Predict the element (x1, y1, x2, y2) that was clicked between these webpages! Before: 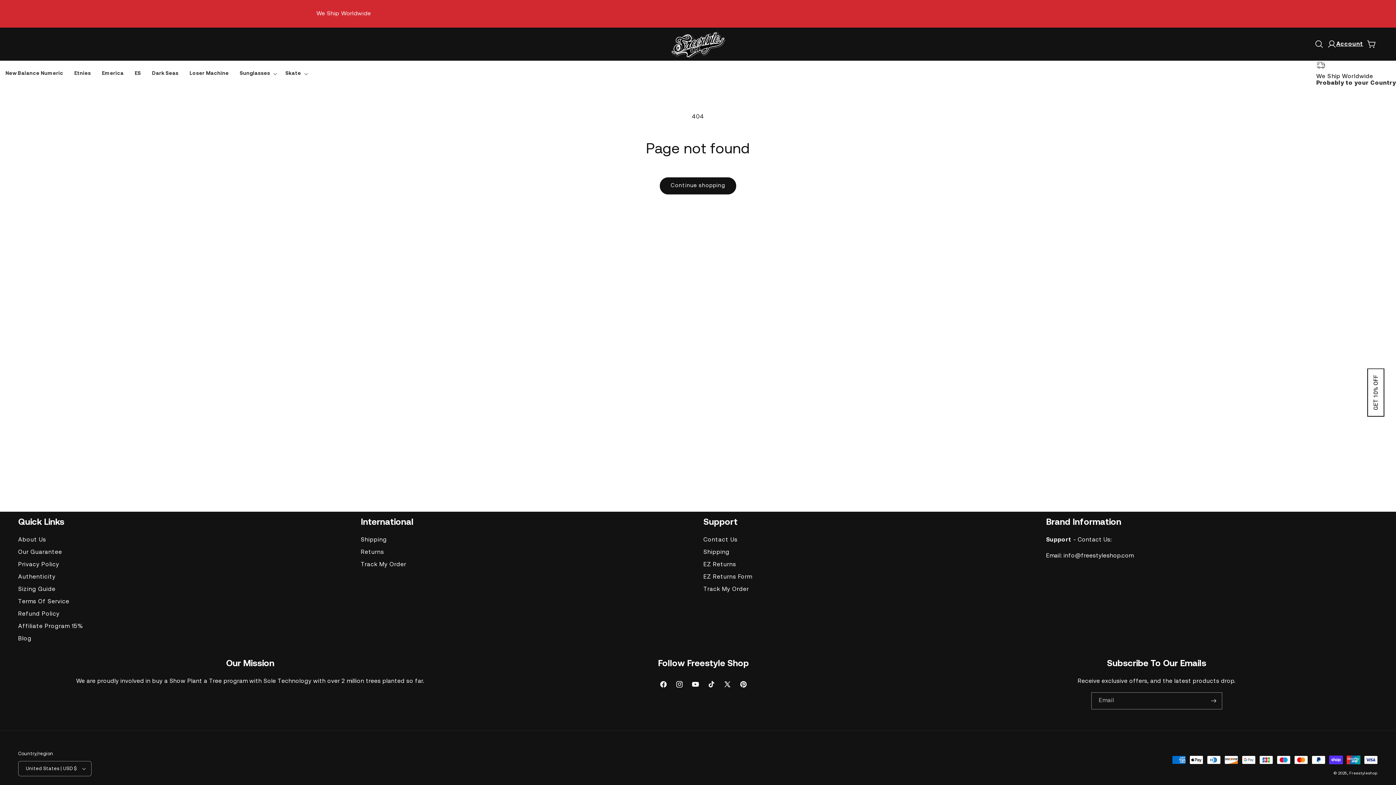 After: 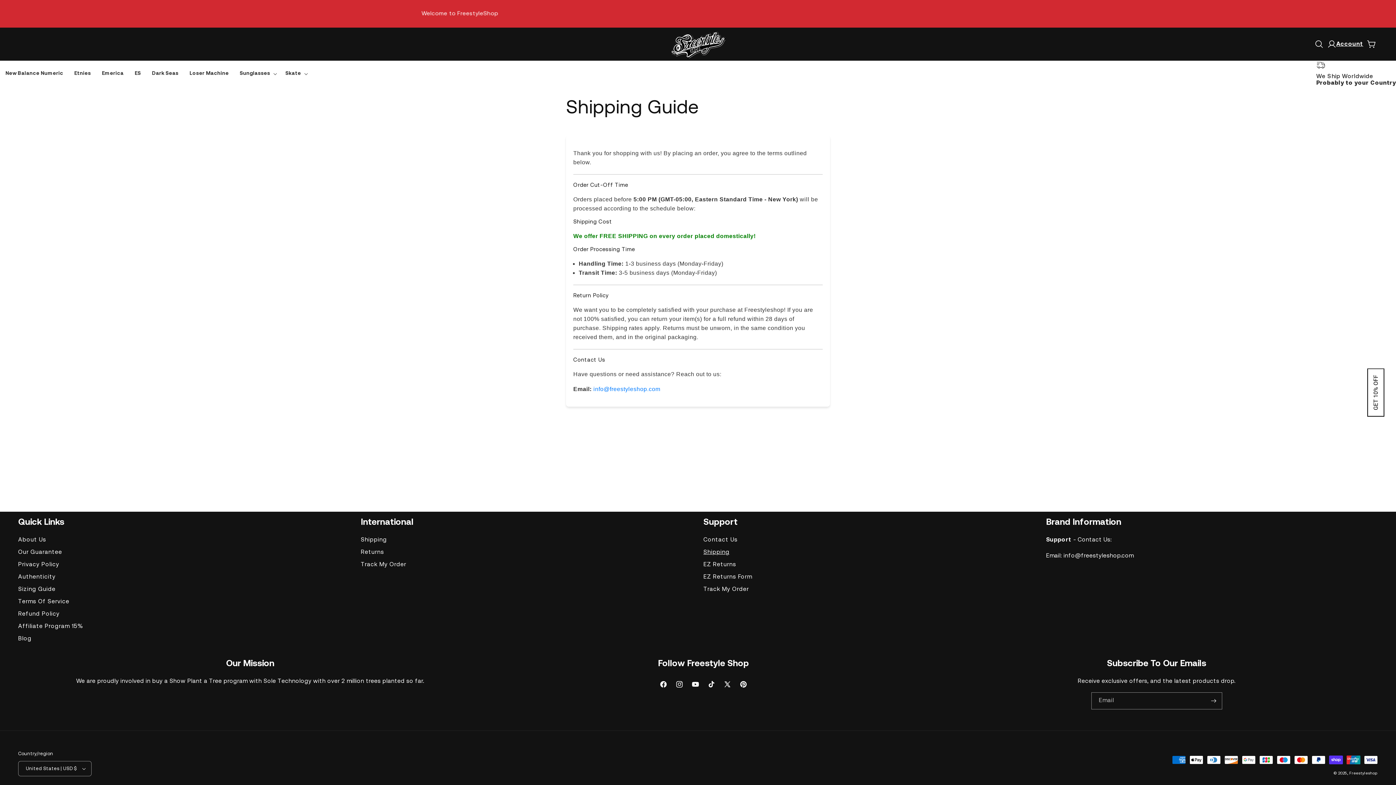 Action: bbox: (703, 546, 729, 558) label: Shipping